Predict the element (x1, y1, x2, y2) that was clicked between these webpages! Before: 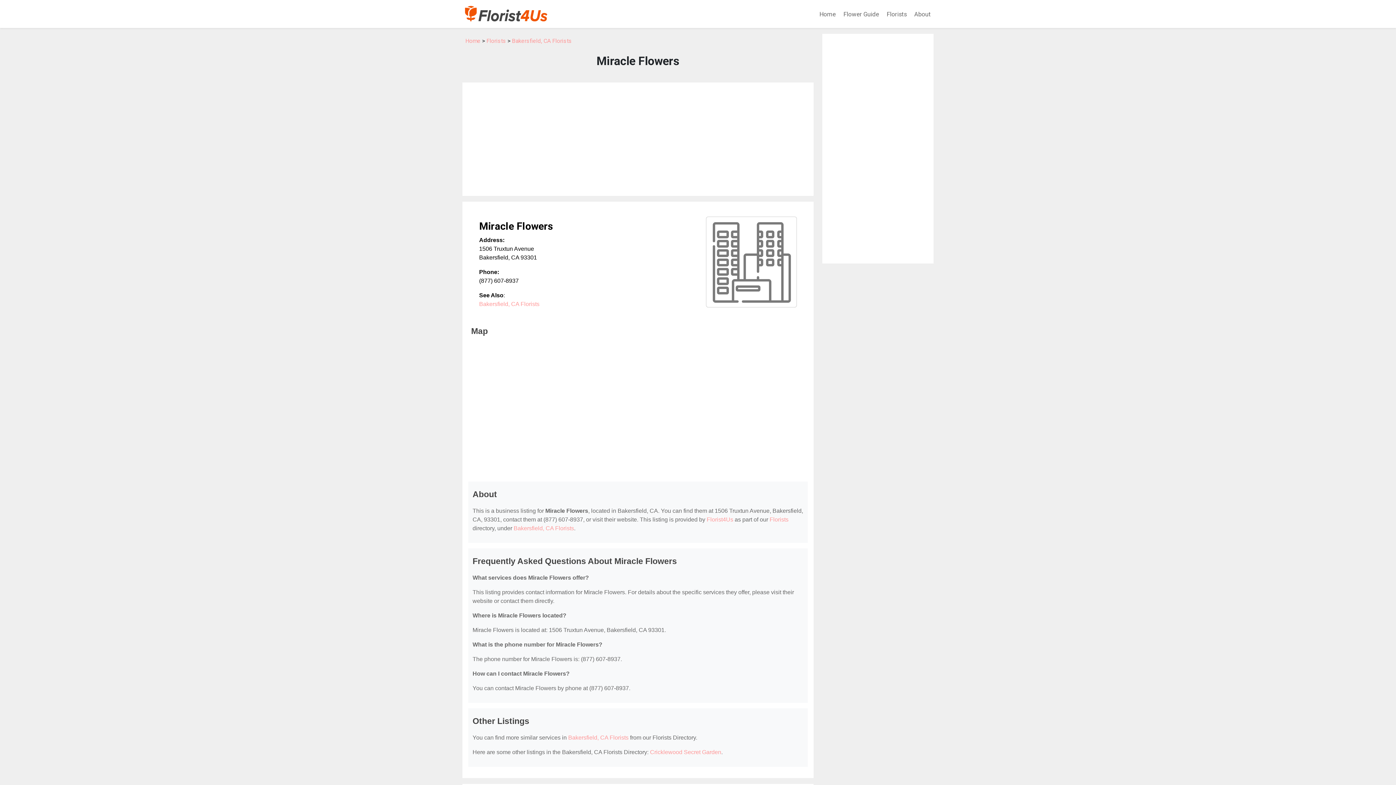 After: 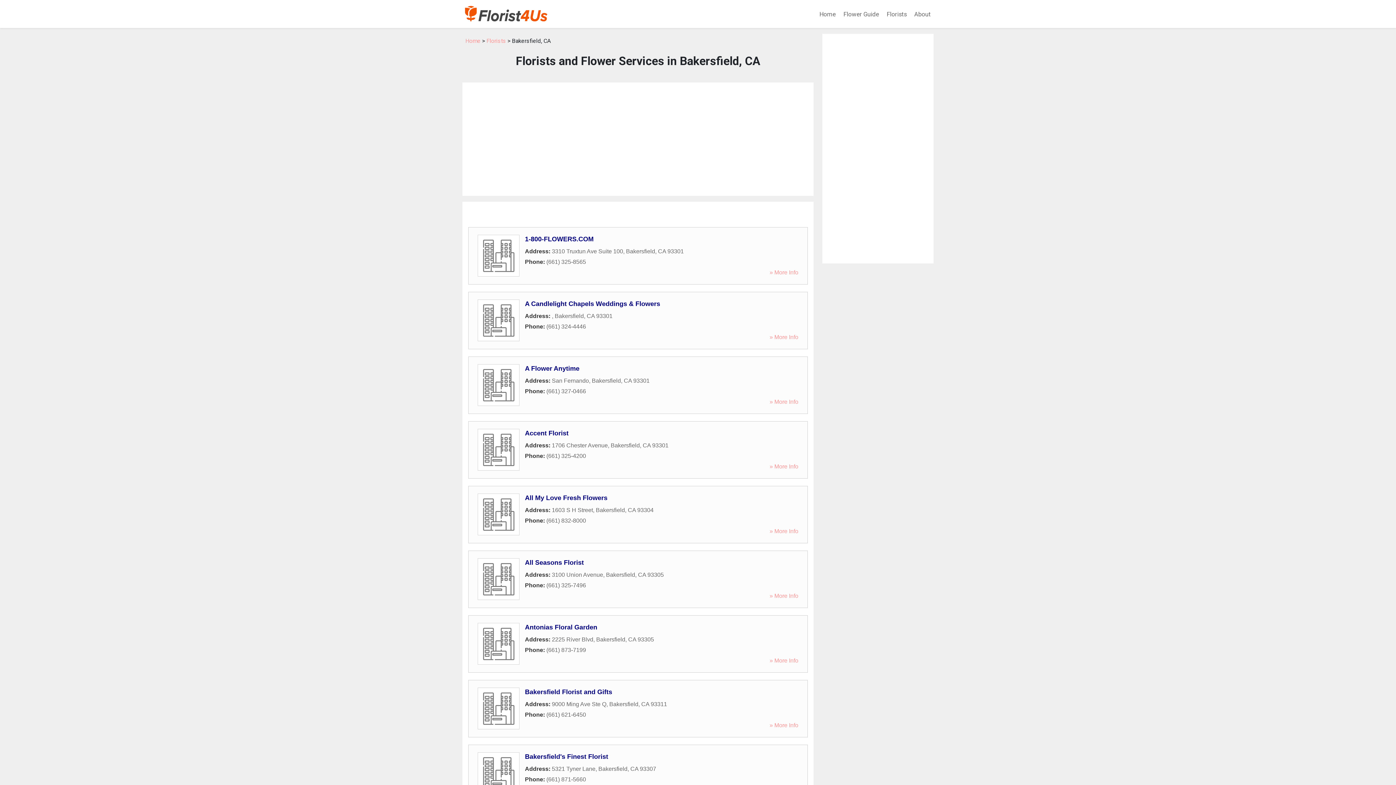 Action: bbox: (513, 525, 574, 531) label: Bakersfield, CA Florists